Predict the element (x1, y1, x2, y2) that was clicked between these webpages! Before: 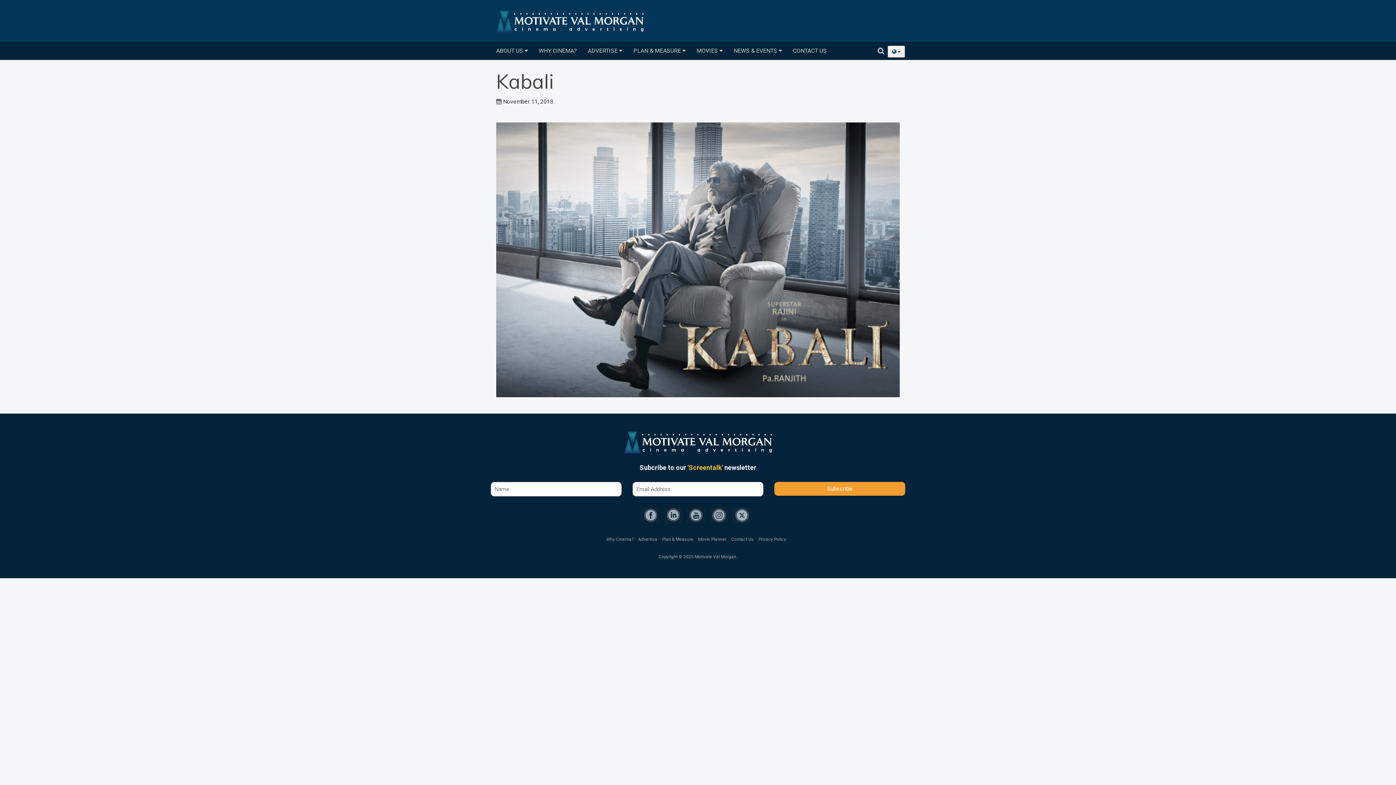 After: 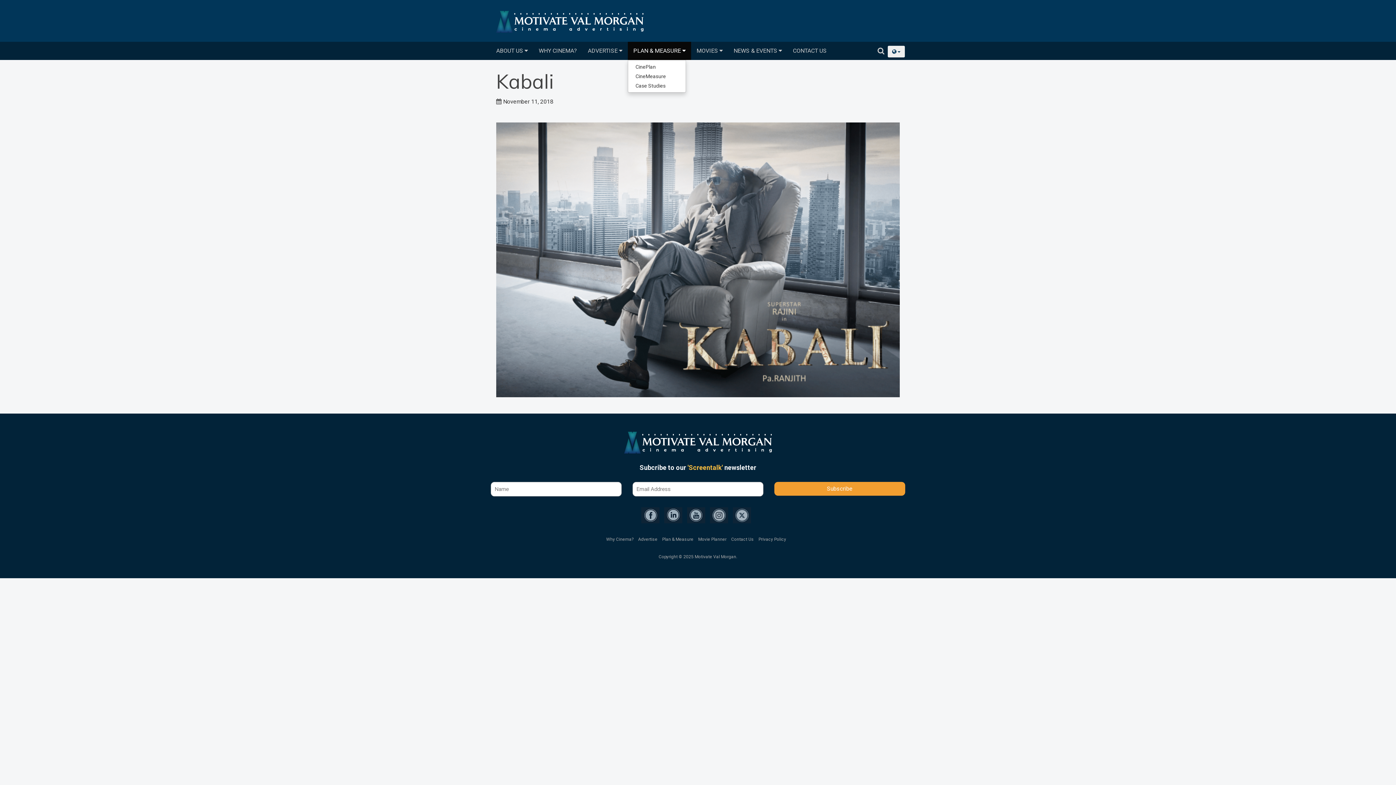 Action: bbox: (628, 41, 691, 60) label: PLAN & MEASURE 